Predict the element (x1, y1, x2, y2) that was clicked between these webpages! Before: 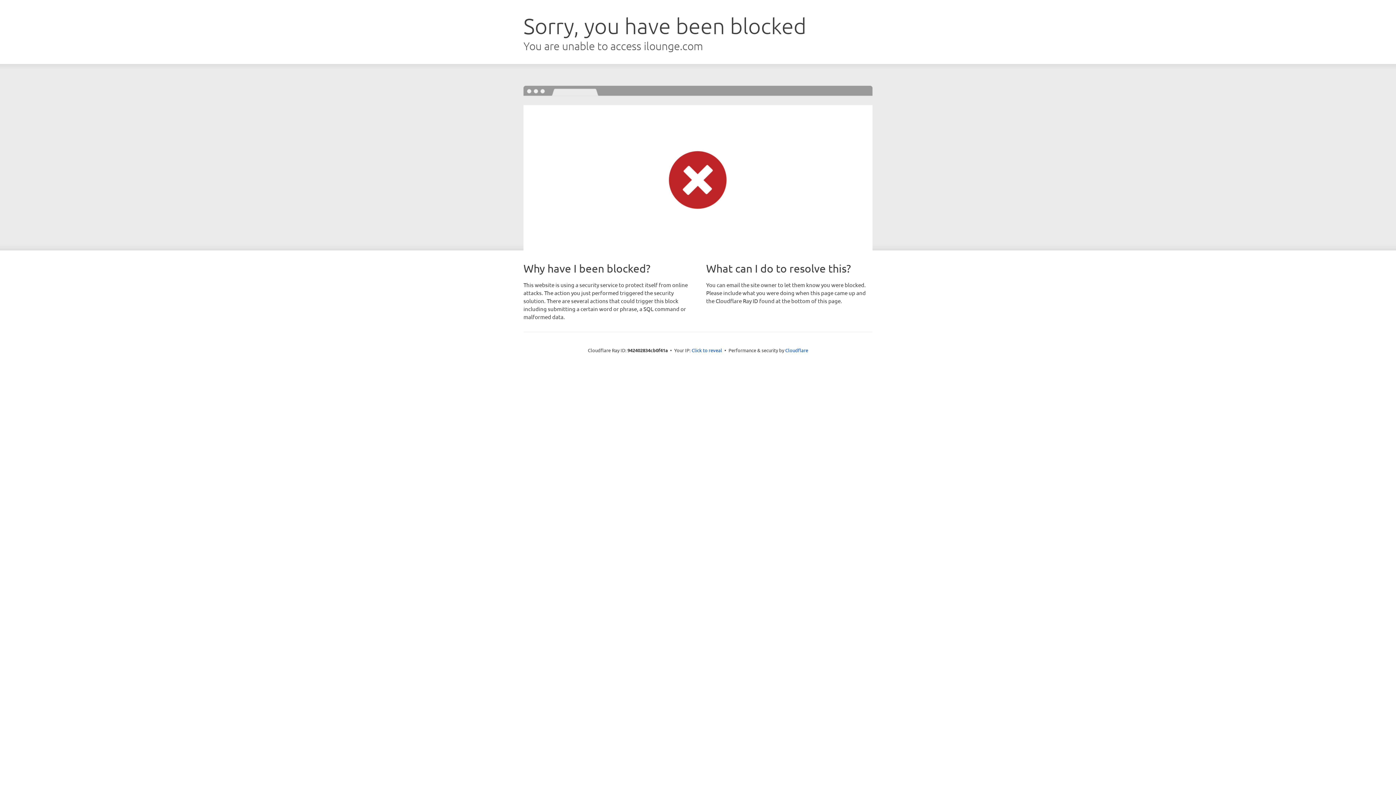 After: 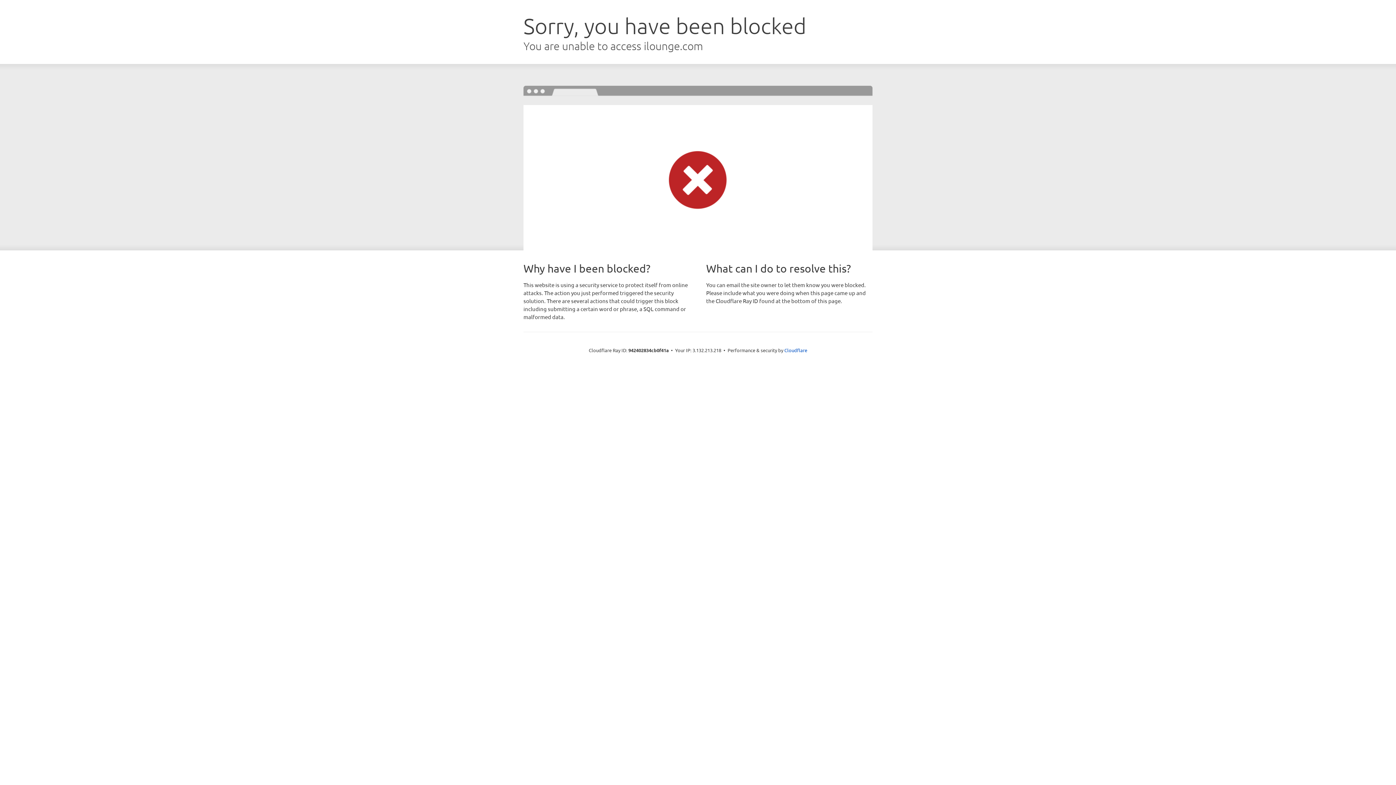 Action: label: Click to reveal bbox: (691, 346, 722, 353)